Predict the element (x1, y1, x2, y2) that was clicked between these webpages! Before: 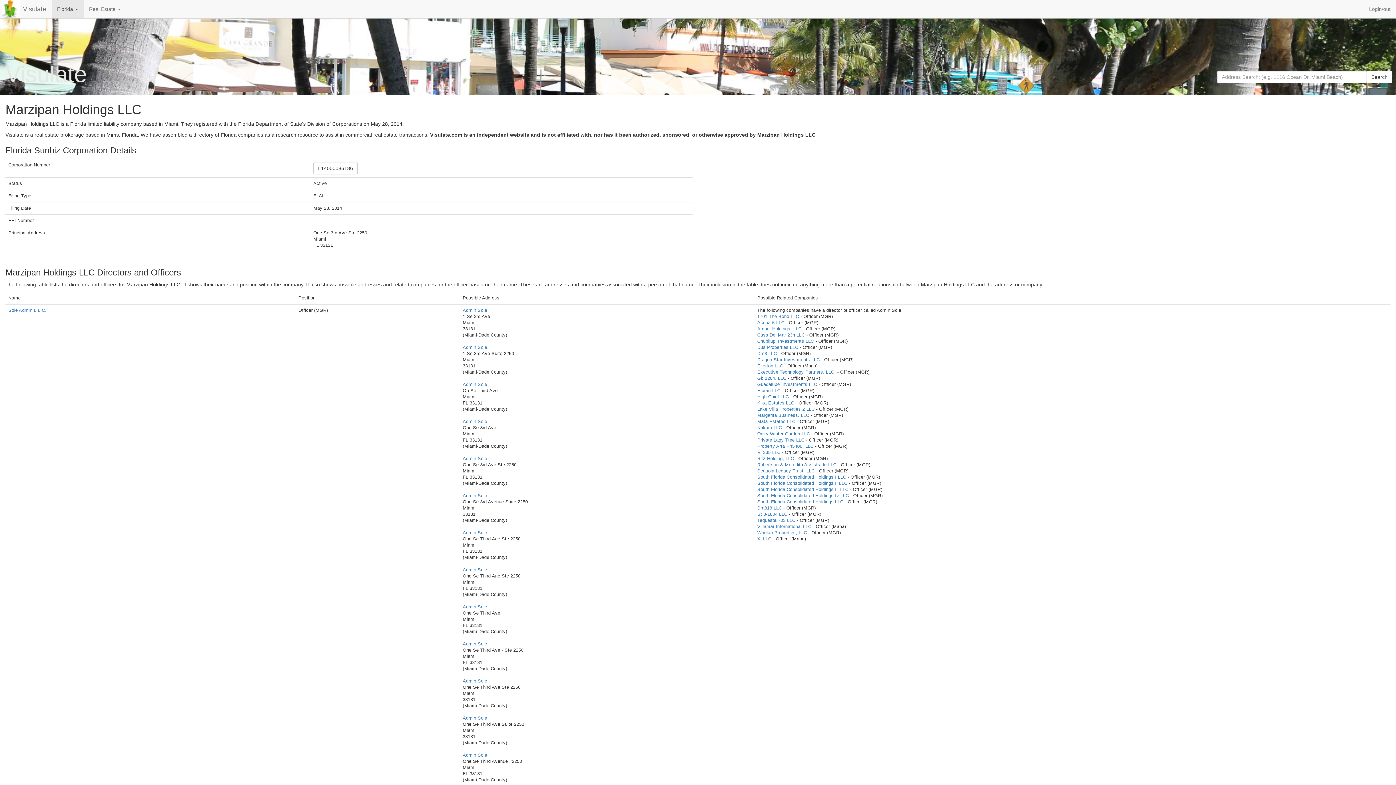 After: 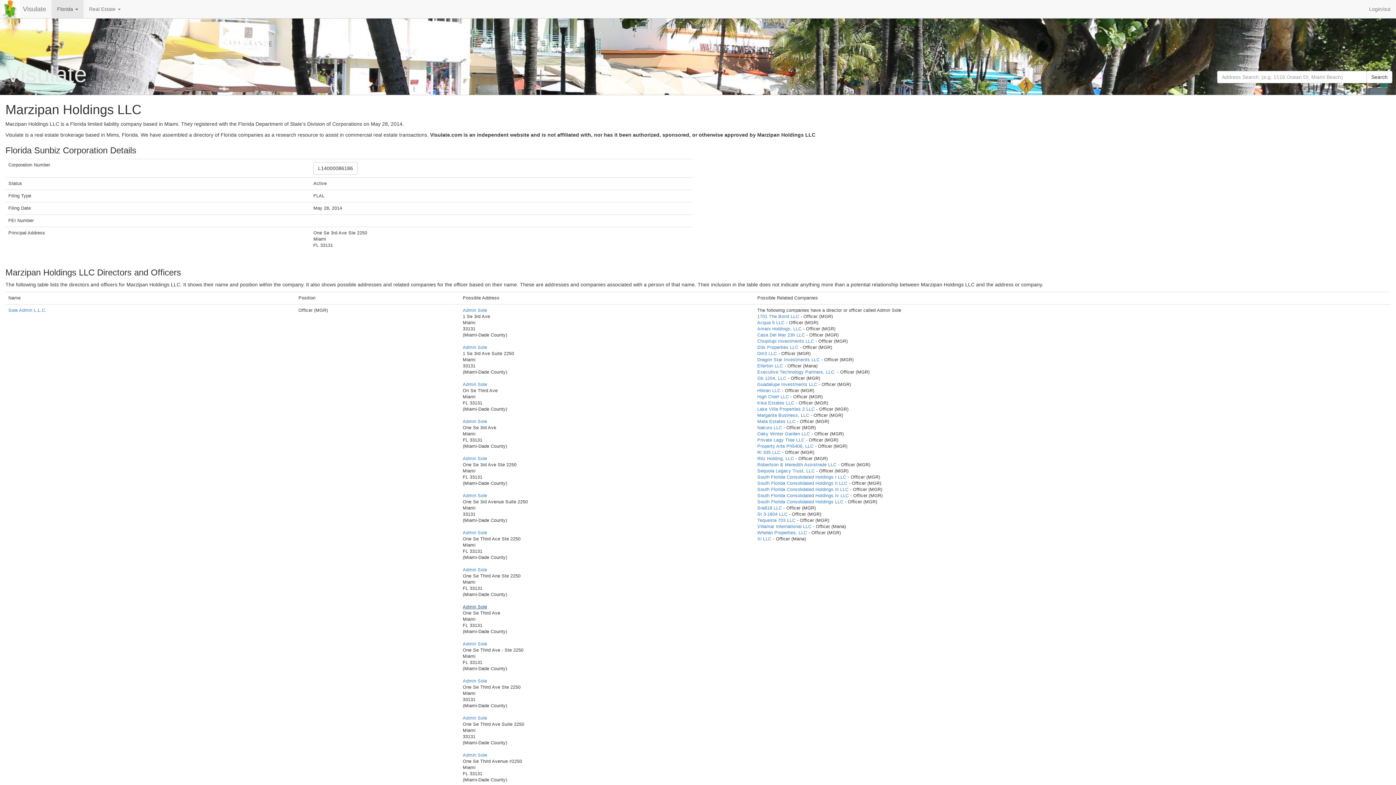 Action: bbox: (462, 604, 487, 609) label: Admin Sole